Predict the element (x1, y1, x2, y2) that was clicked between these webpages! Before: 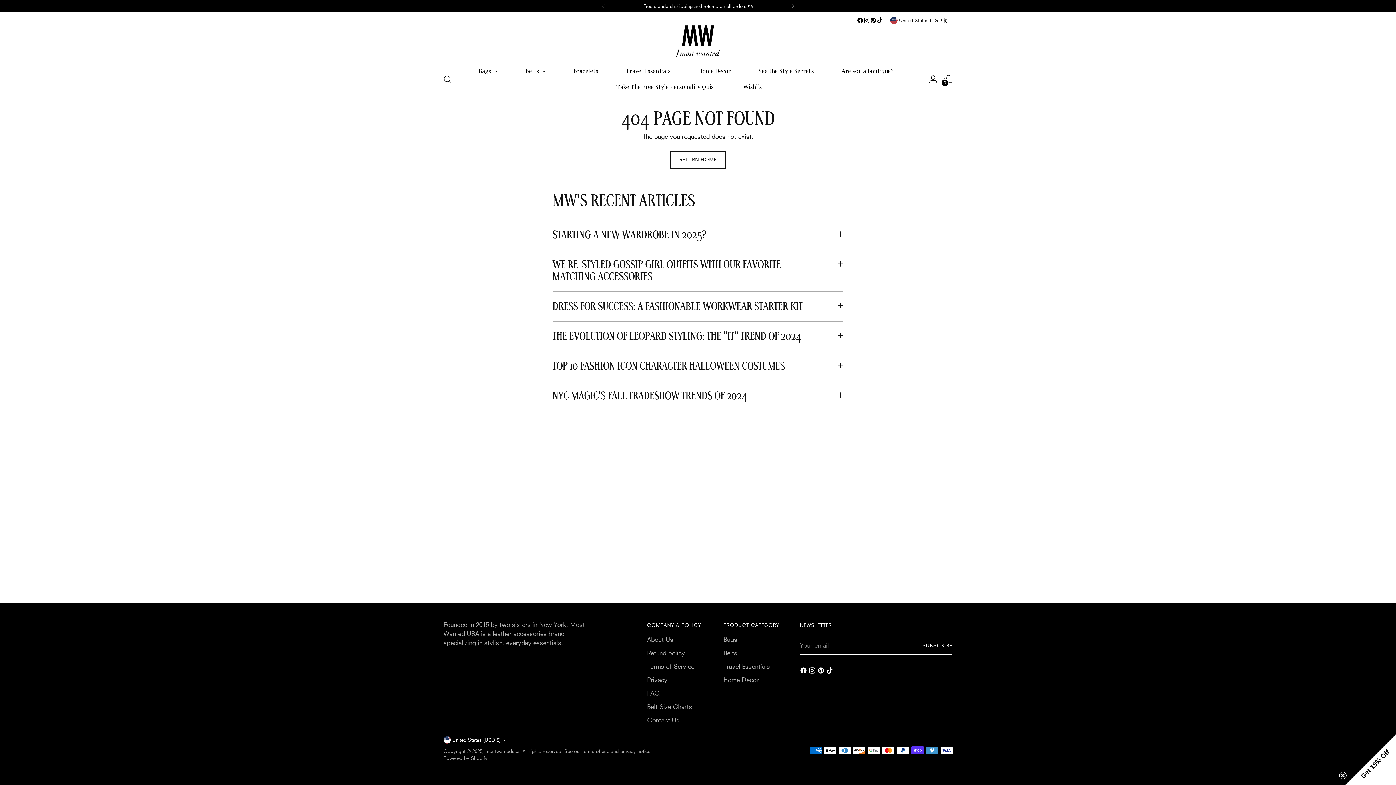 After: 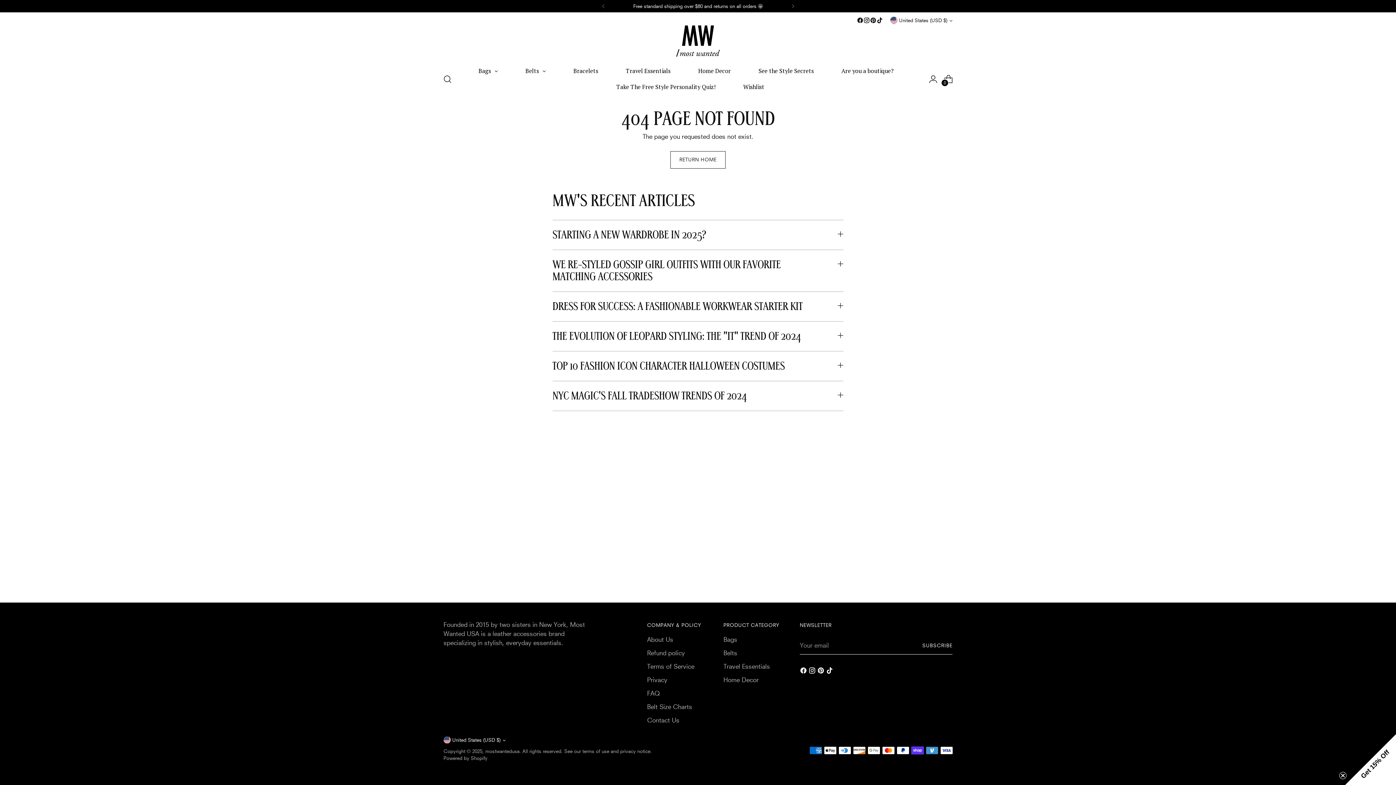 Action: bbox: (857, 17, 863, 23)